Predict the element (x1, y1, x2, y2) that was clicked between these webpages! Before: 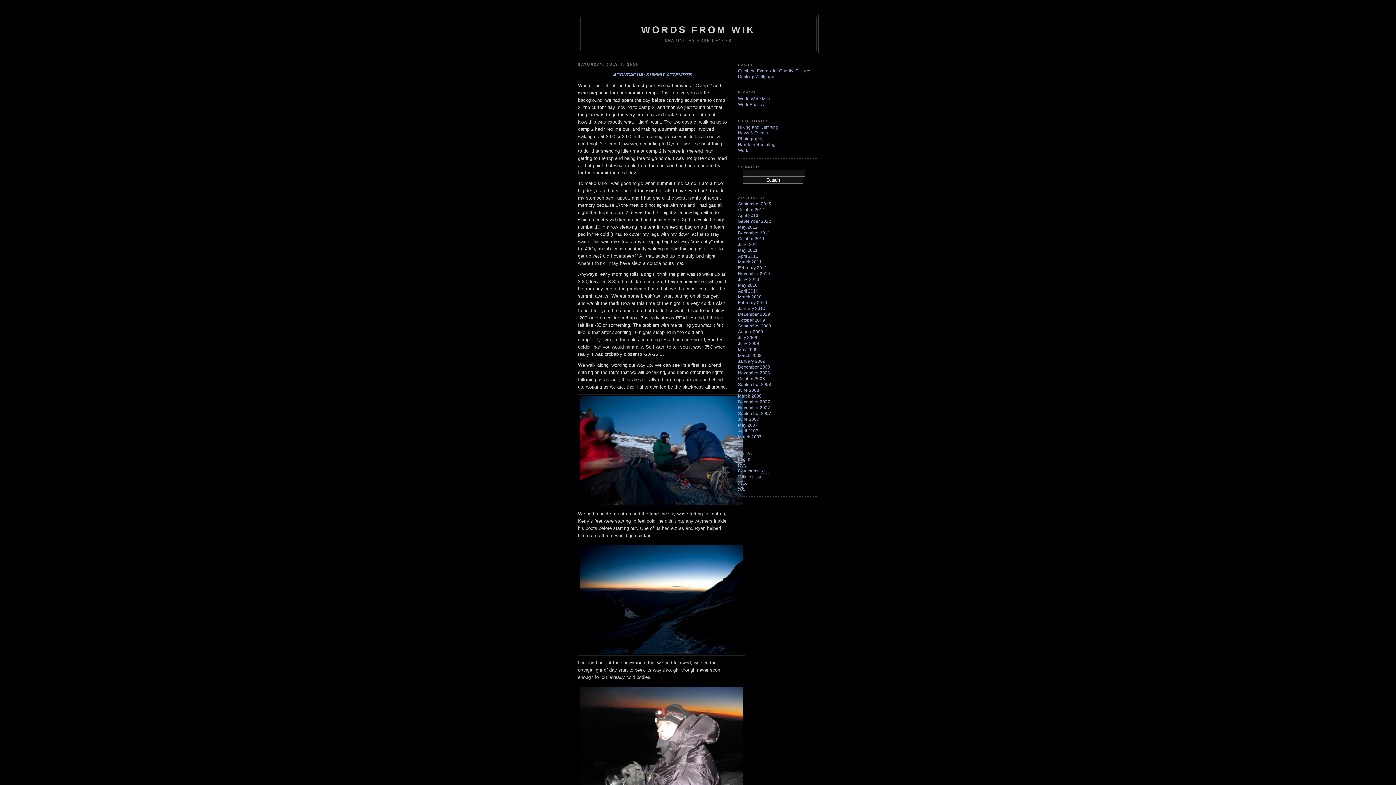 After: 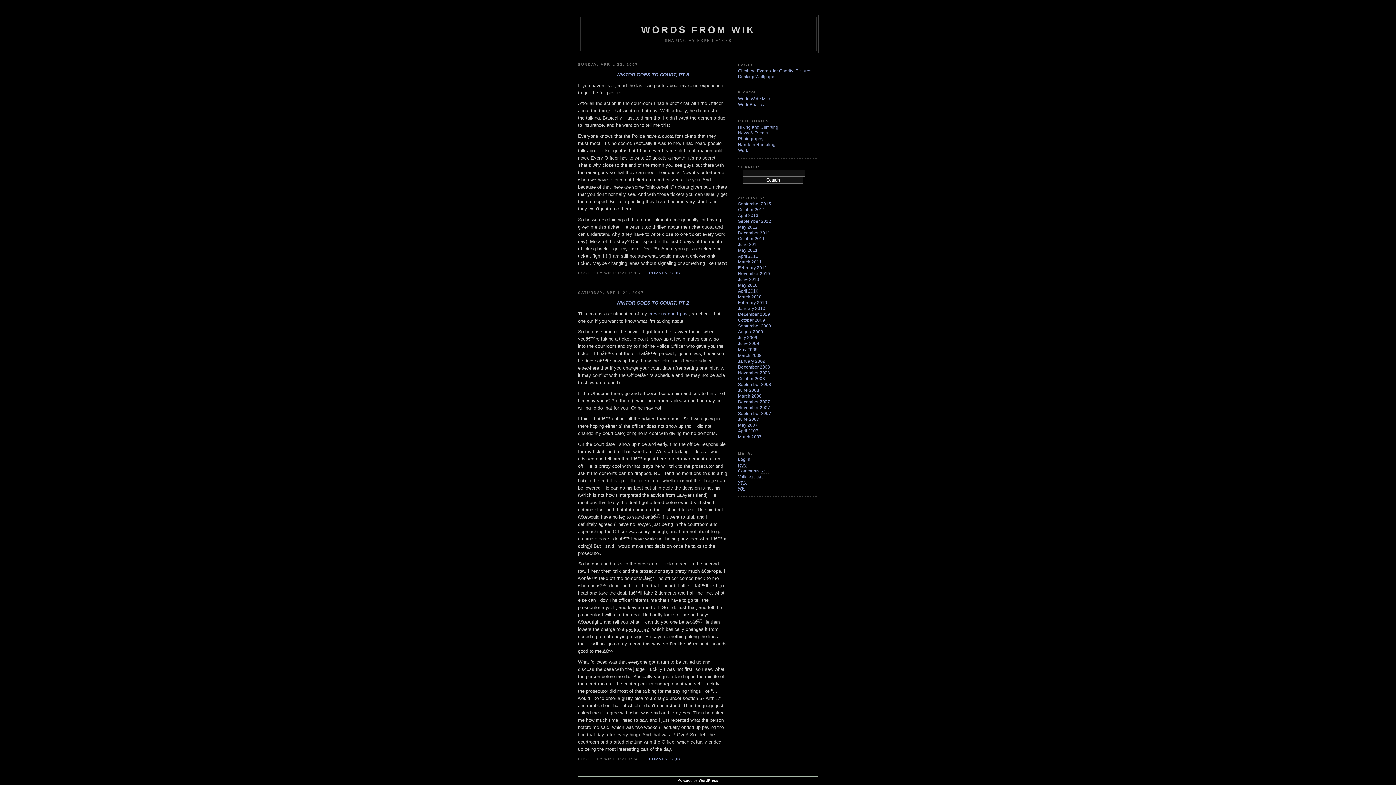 Action: bbox: (738, 428, 758, 433) label: April 2007